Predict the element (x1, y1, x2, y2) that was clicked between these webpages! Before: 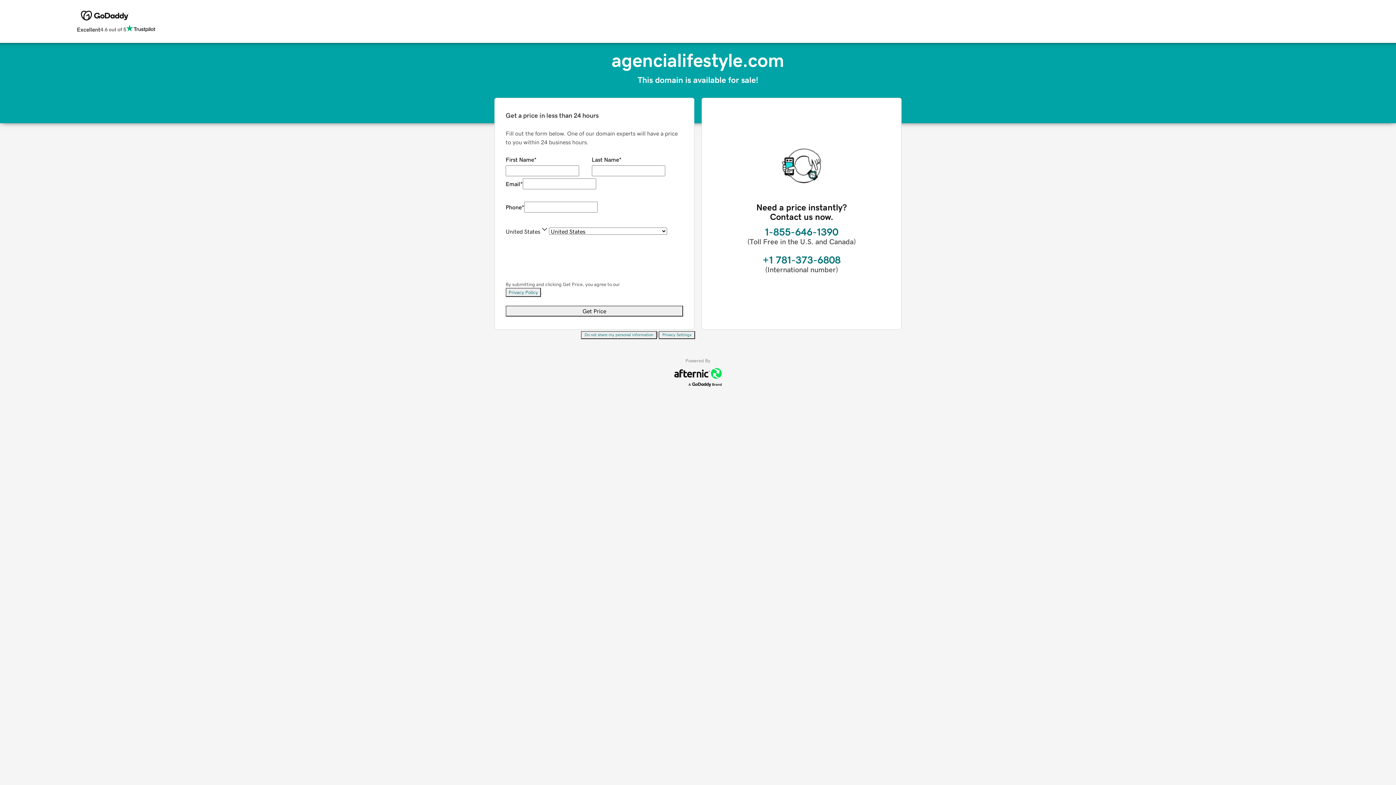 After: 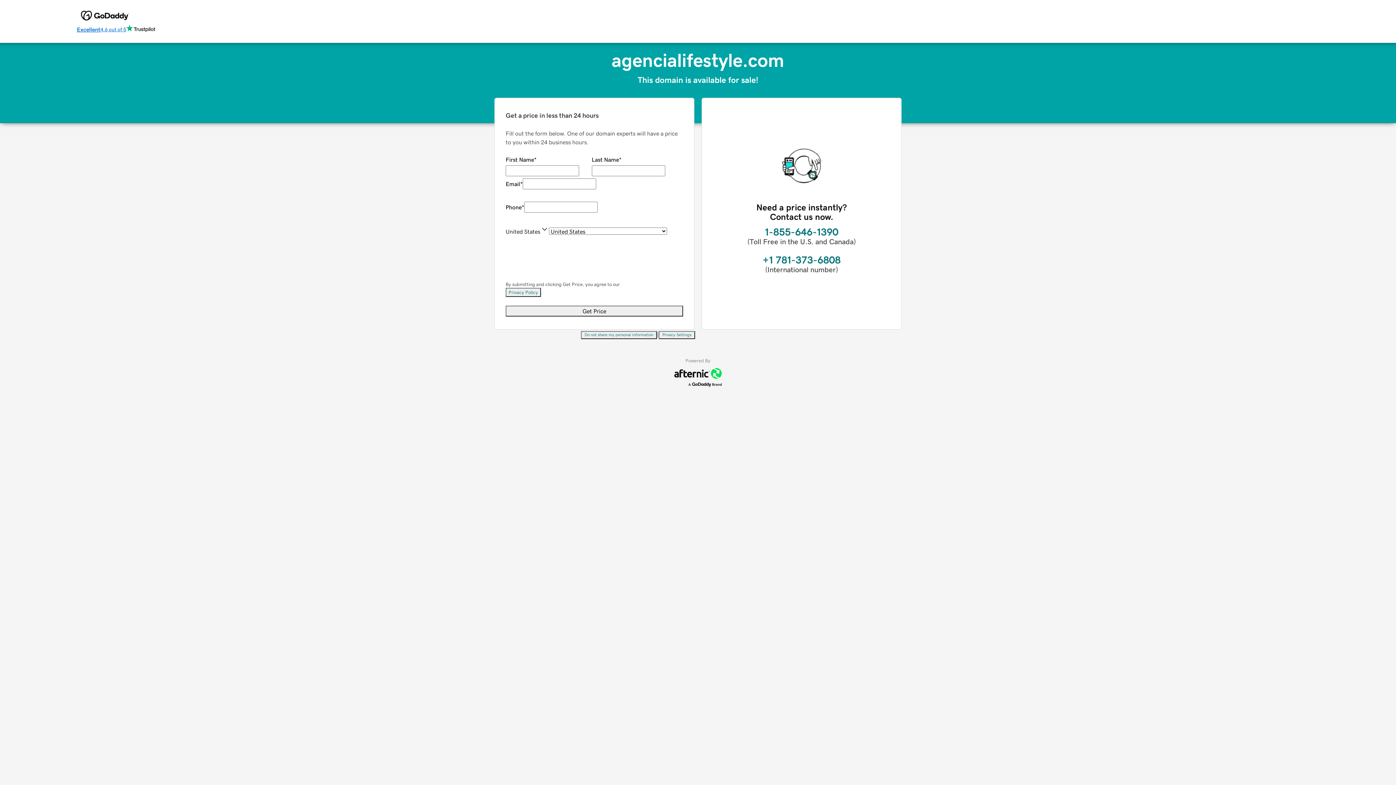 Action: bbox: (76, 24, 155, 34) label: Excellent
4.6 out of 5